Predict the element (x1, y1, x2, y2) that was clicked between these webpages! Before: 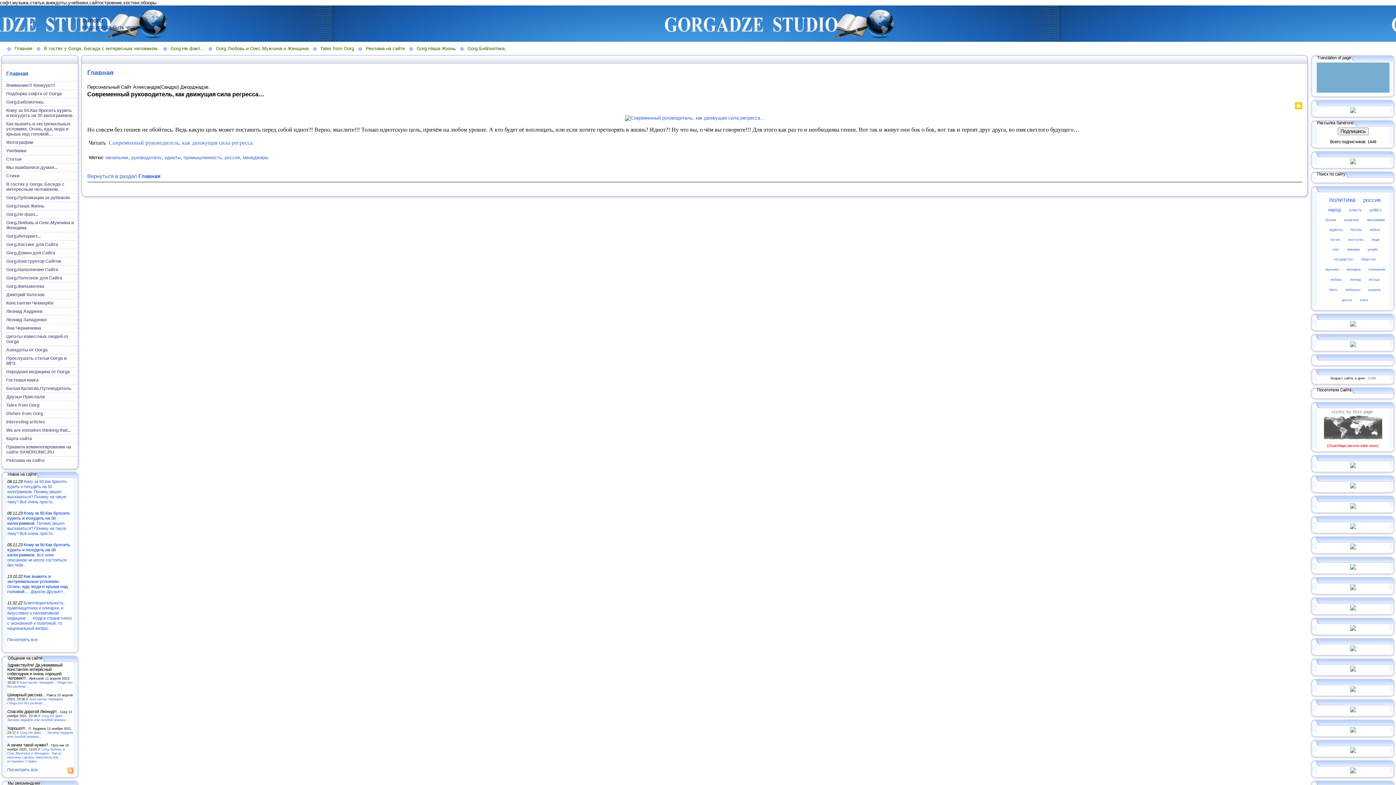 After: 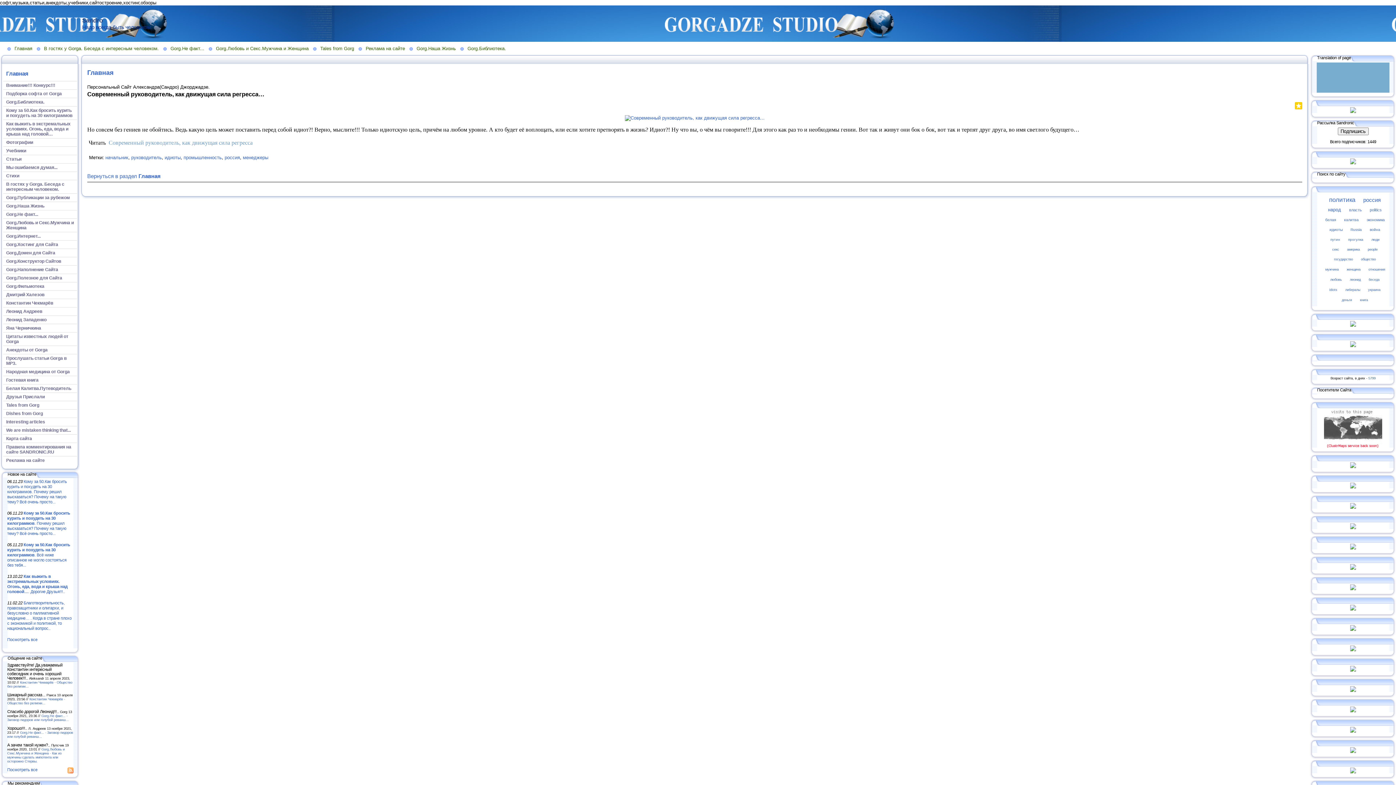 Action: bbox: (108, 139, 252, 145) label: Современный руководитель, как движущая сила регресса